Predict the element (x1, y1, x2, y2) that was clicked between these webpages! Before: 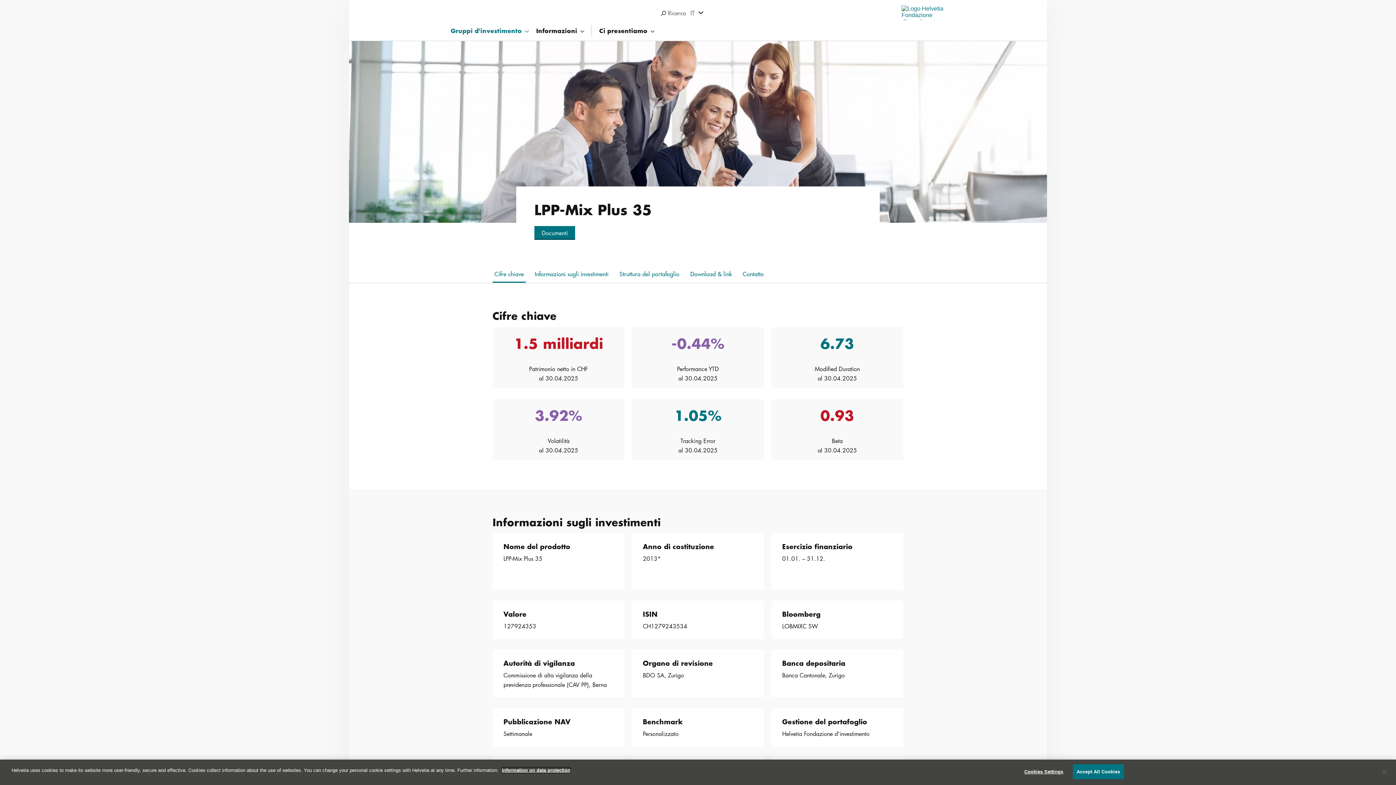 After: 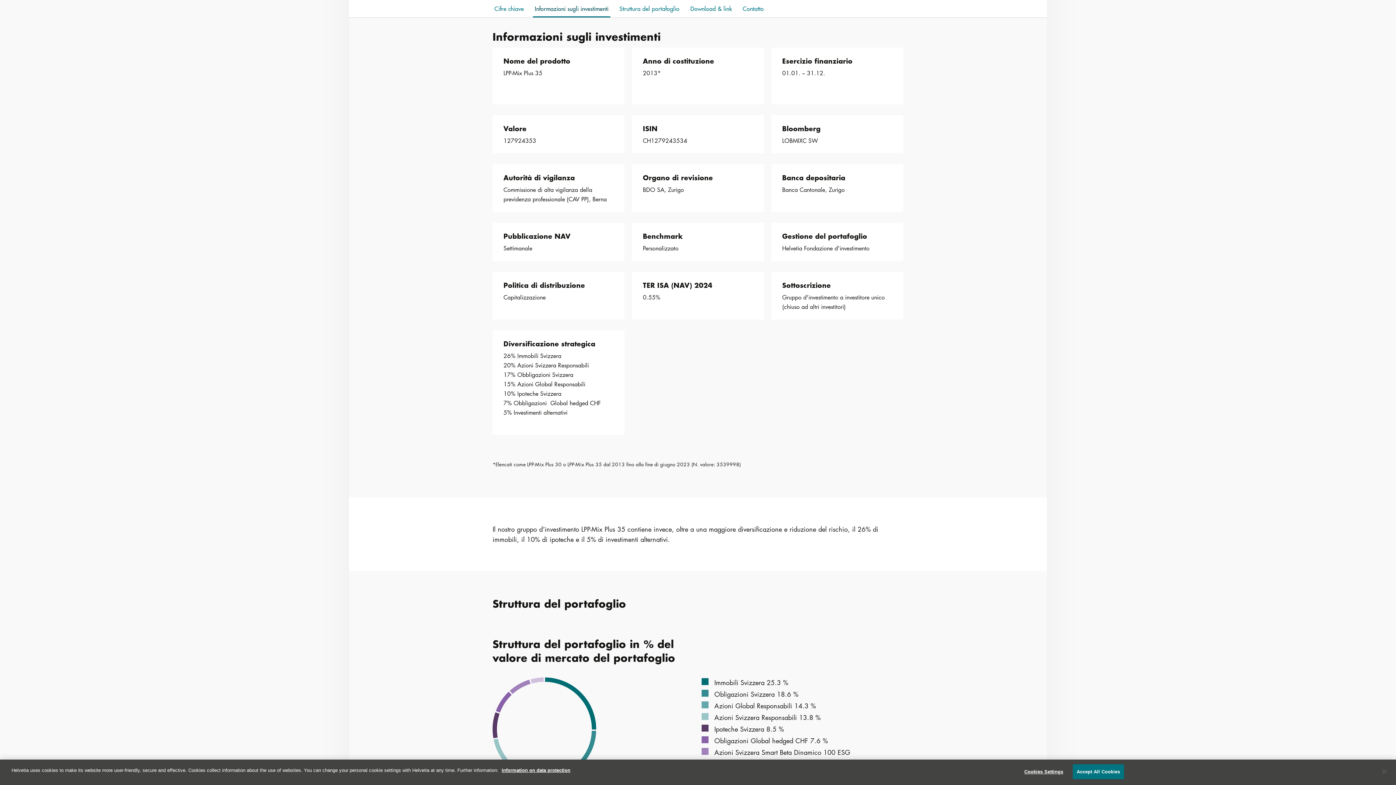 Action: label: Informazioni sugli investimenti bbox: (533, 265, 610, 281)